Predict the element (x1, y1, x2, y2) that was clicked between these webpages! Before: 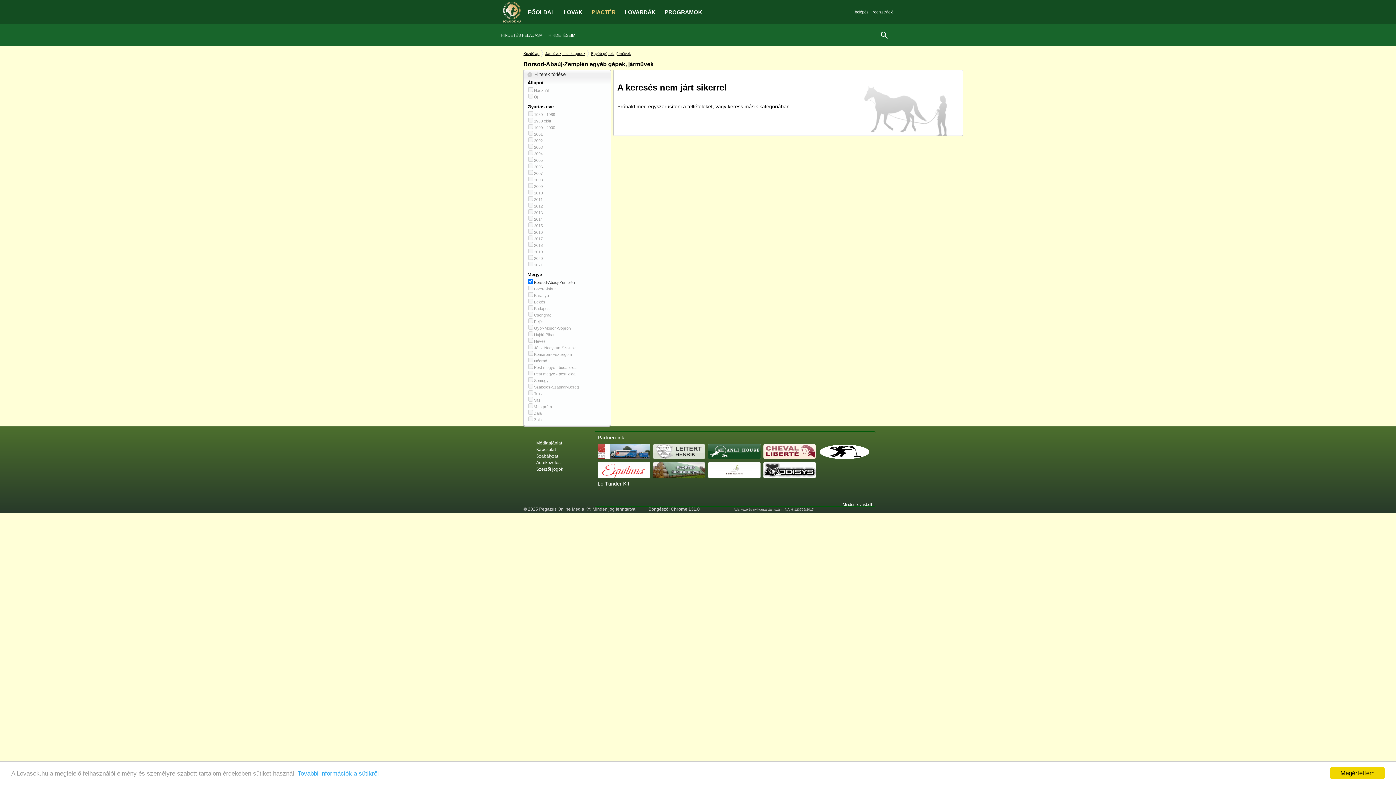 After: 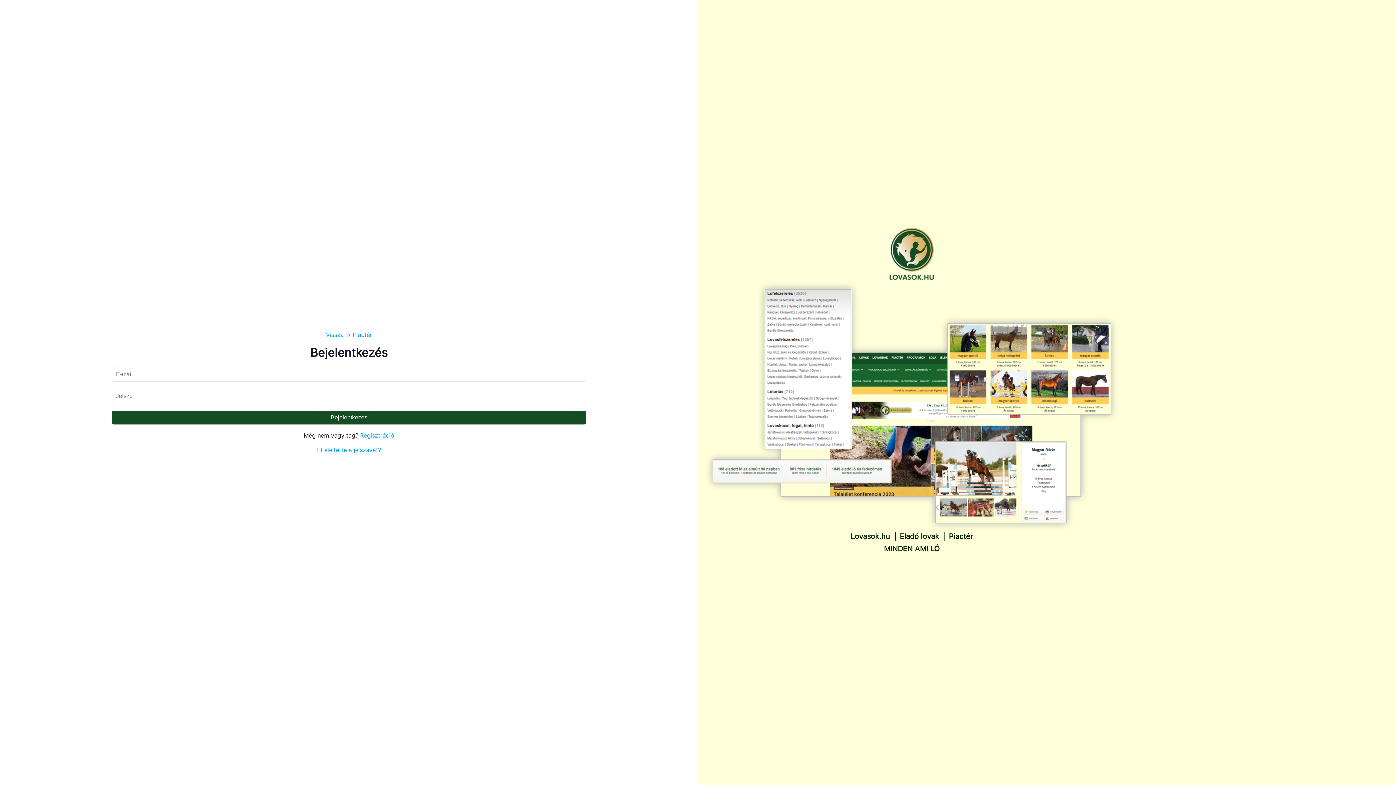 Action: bbox: (548, 33, 581, 37) label: HIRDETÉSEIM